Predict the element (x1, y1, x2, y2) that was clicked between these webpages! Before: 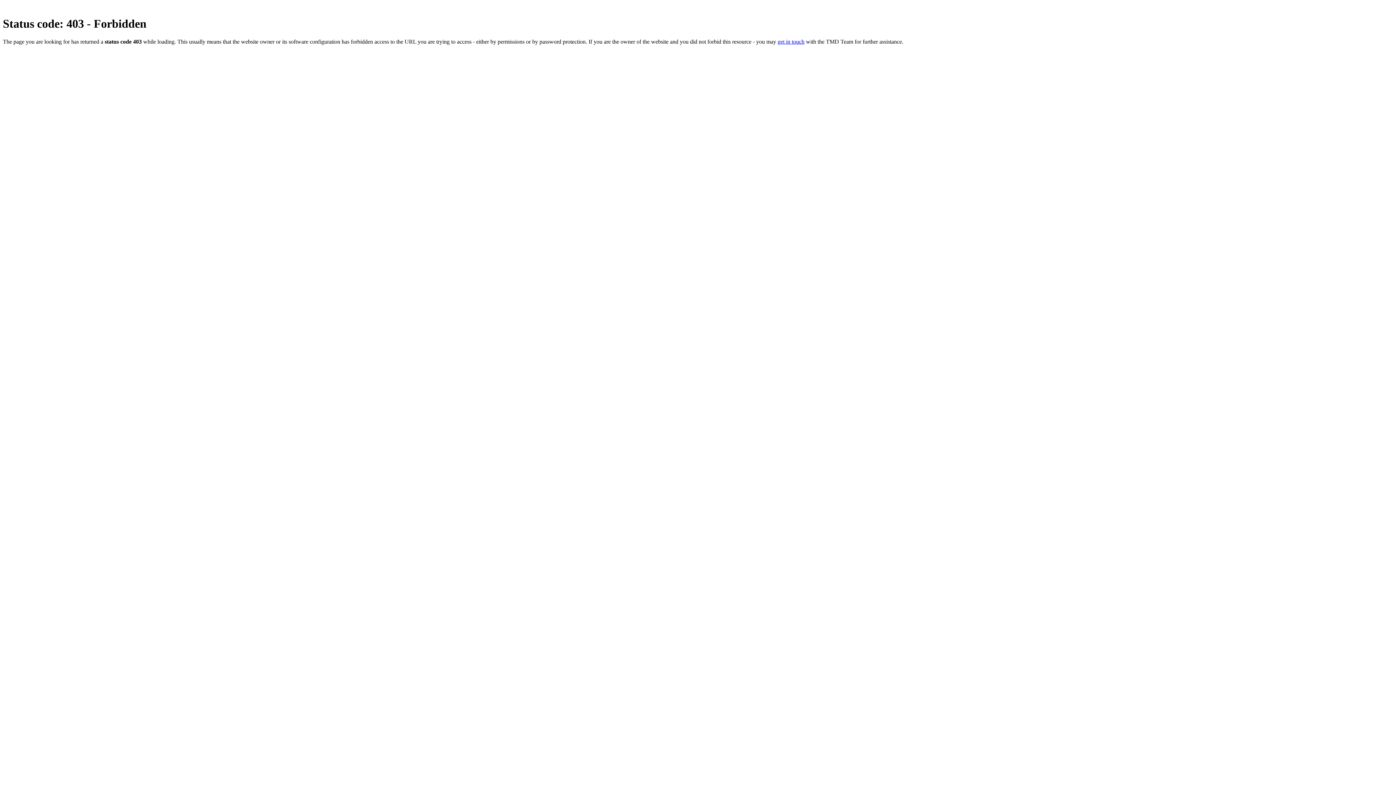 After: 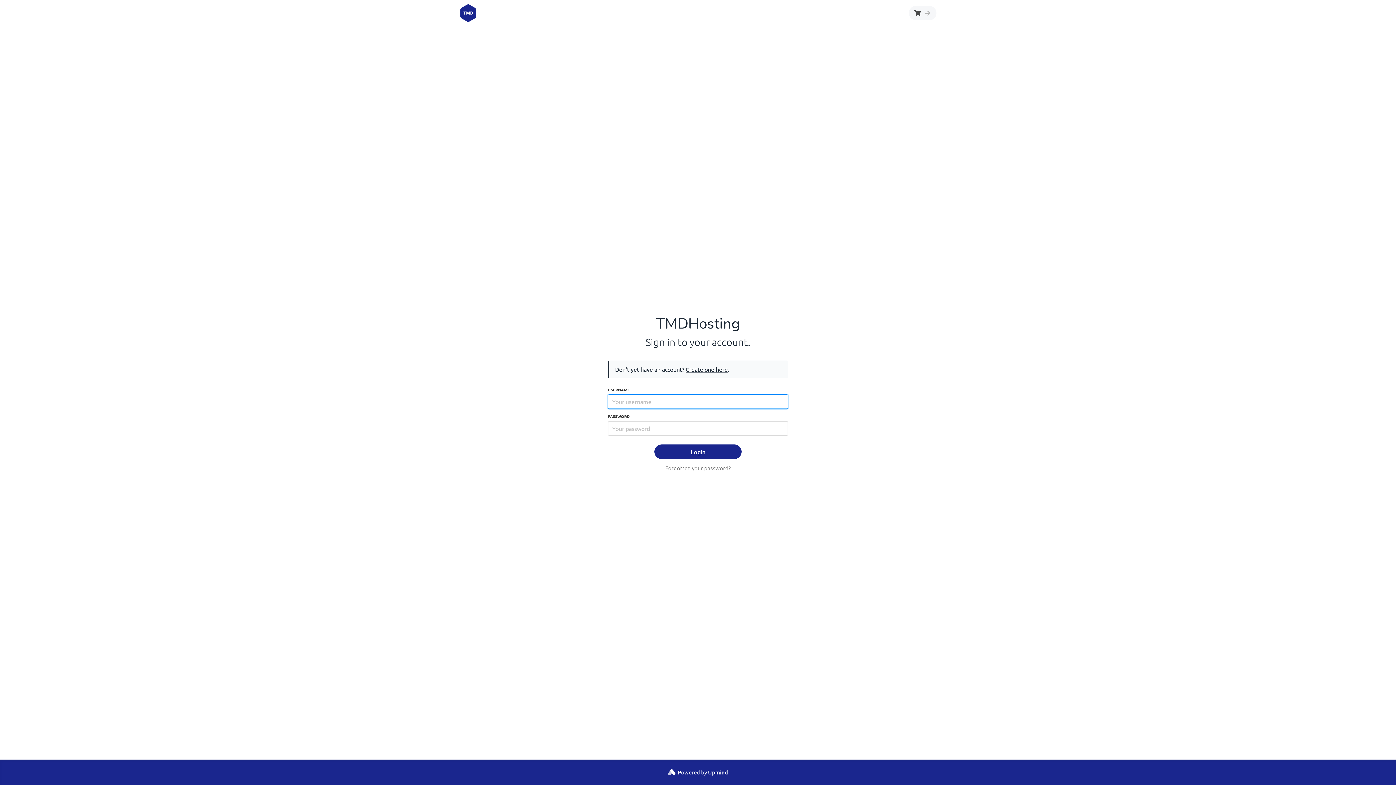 Action: bbox: (777, 38, 804, 44) label: get in touch